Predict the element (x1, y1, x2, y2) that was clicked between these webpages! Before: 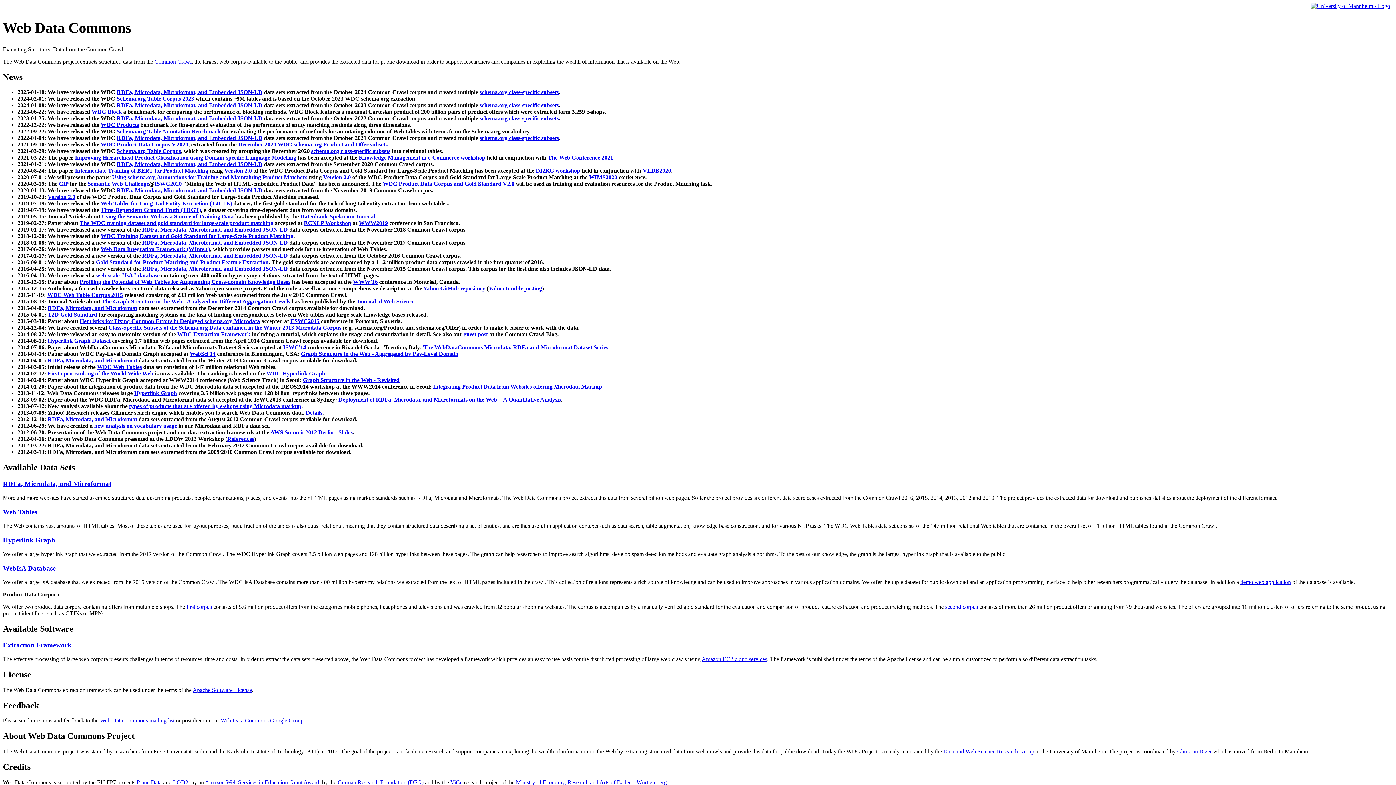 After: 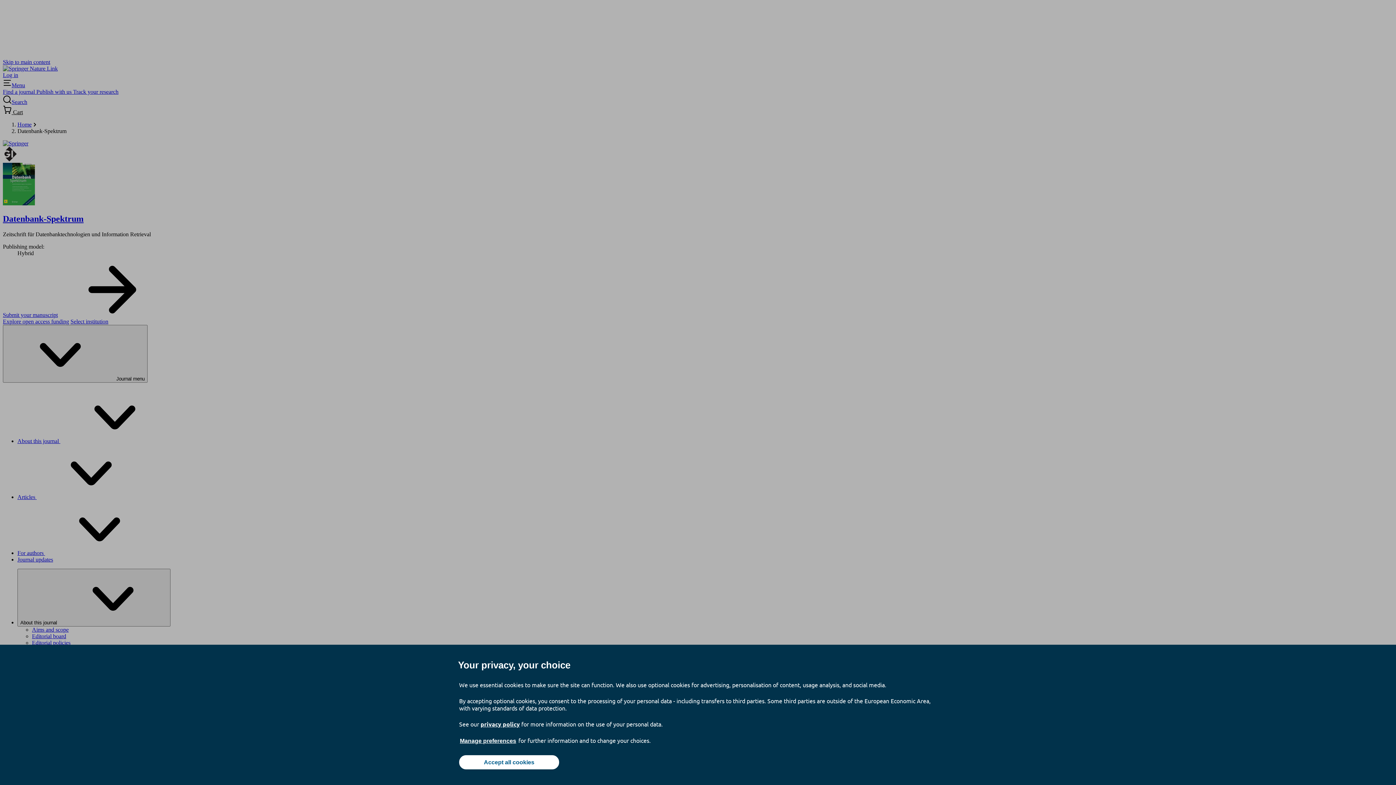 Action: label: Datenbank-Spektrum Journal bbox: (300, 213, 375, 219)